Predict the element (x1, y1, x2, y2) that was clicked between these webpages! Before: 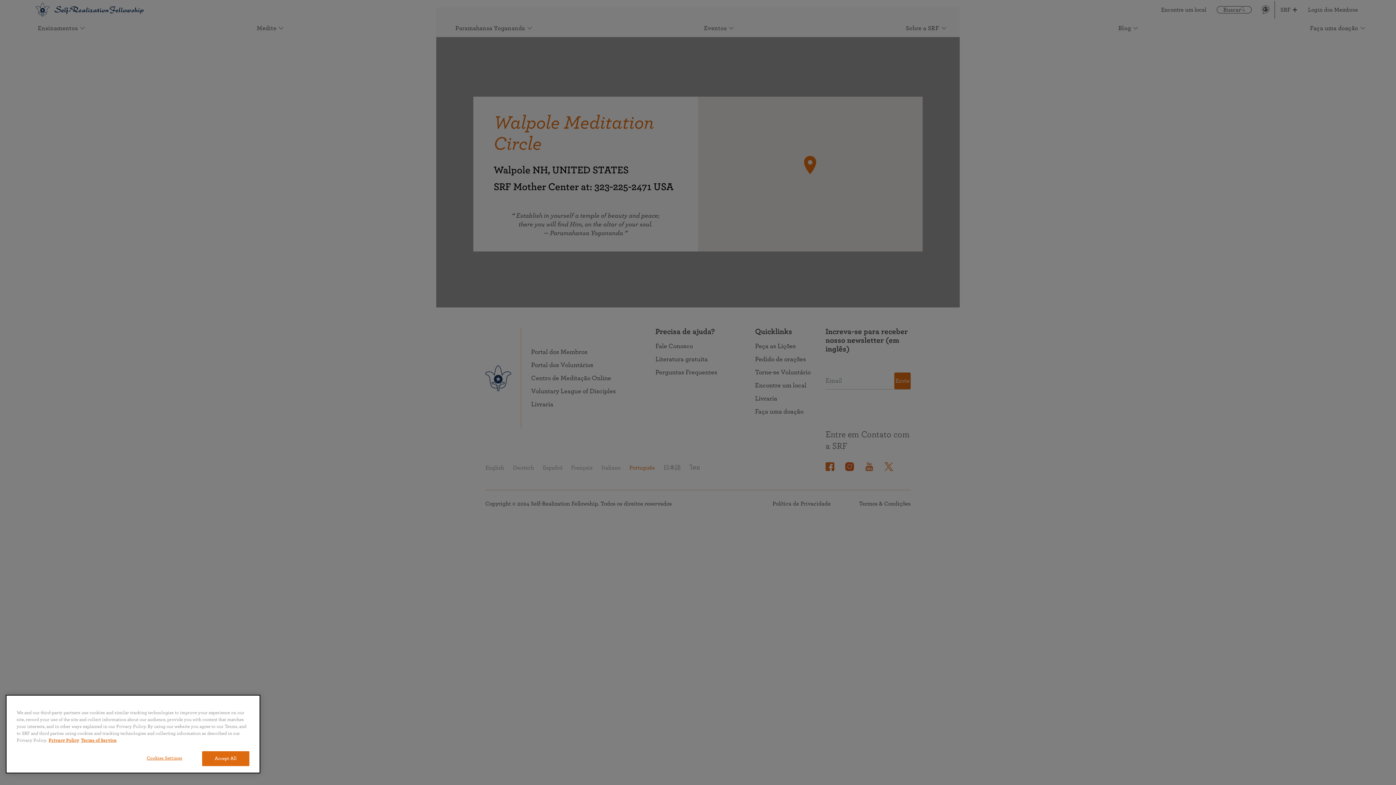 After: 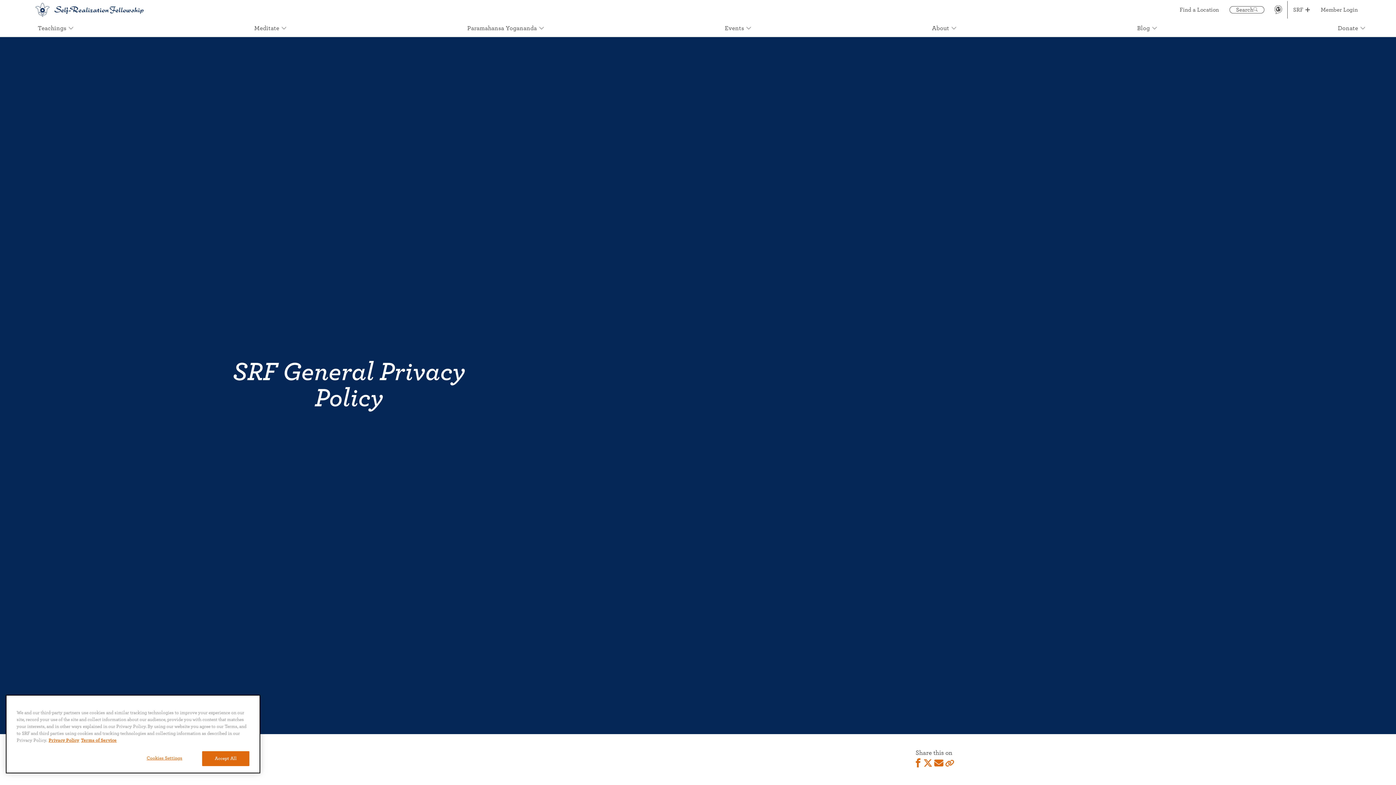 Action: bbox: (48, 737, 79, 744) label: More information about your privacy, opens in a new tab